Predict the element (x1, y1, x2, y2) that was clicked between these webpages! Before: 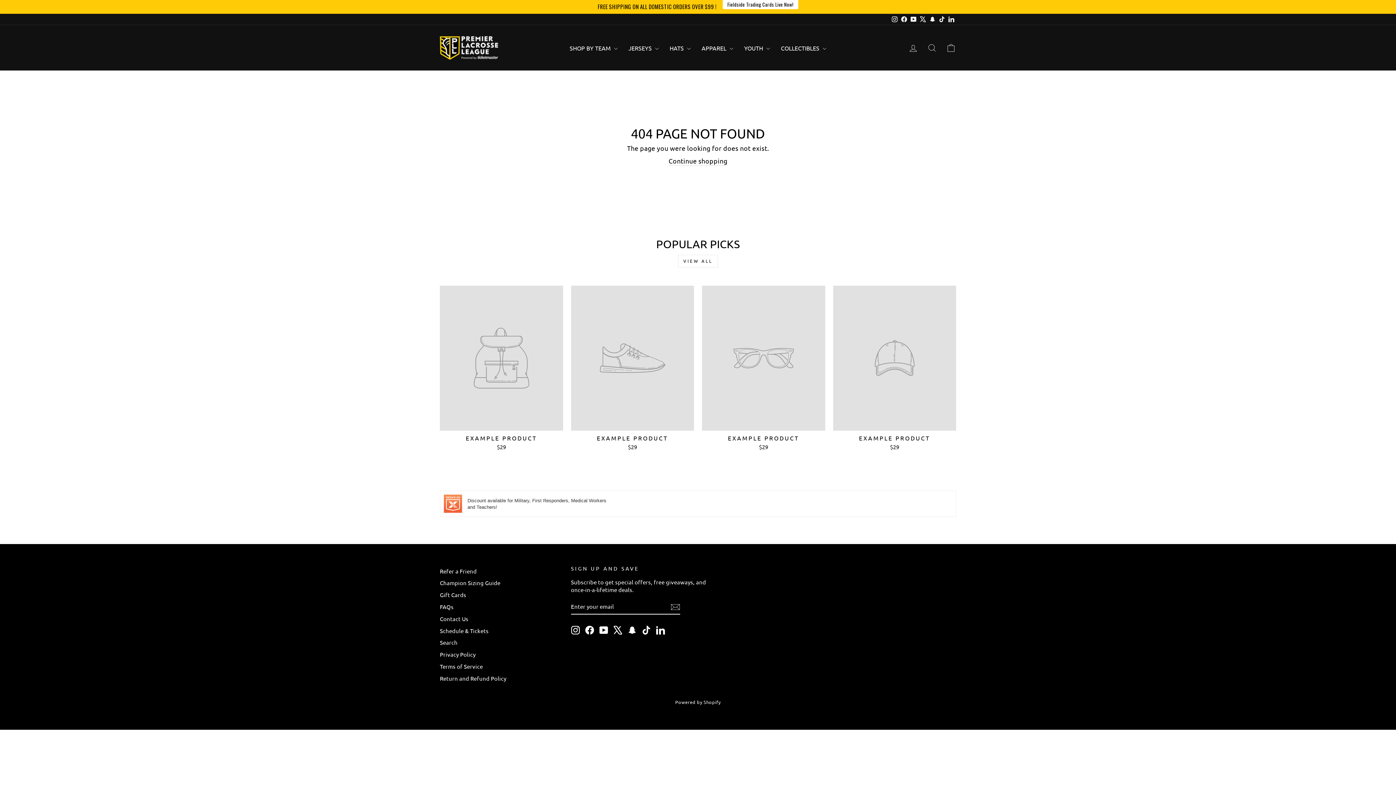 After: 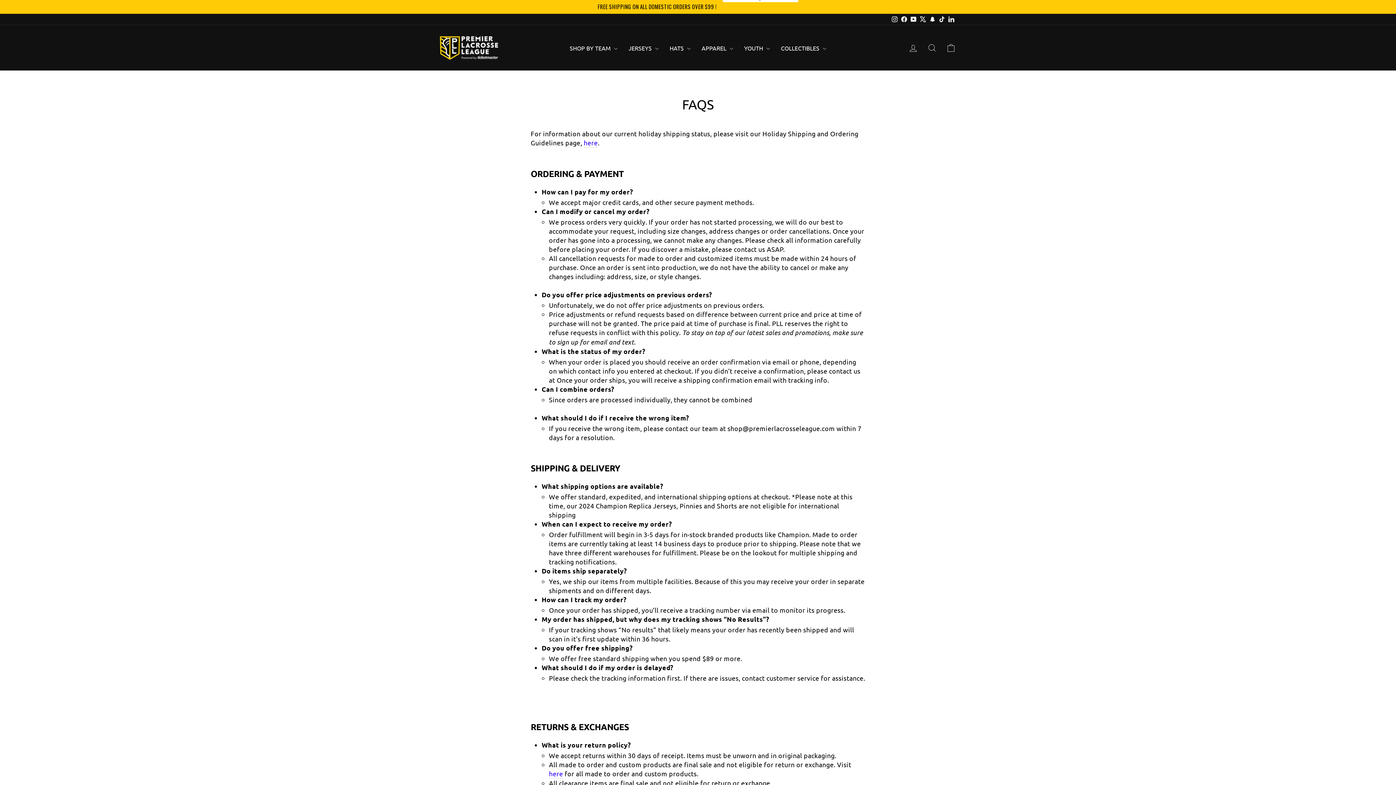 Action: label: FAQs bbox: (440, 601, 453, 612)